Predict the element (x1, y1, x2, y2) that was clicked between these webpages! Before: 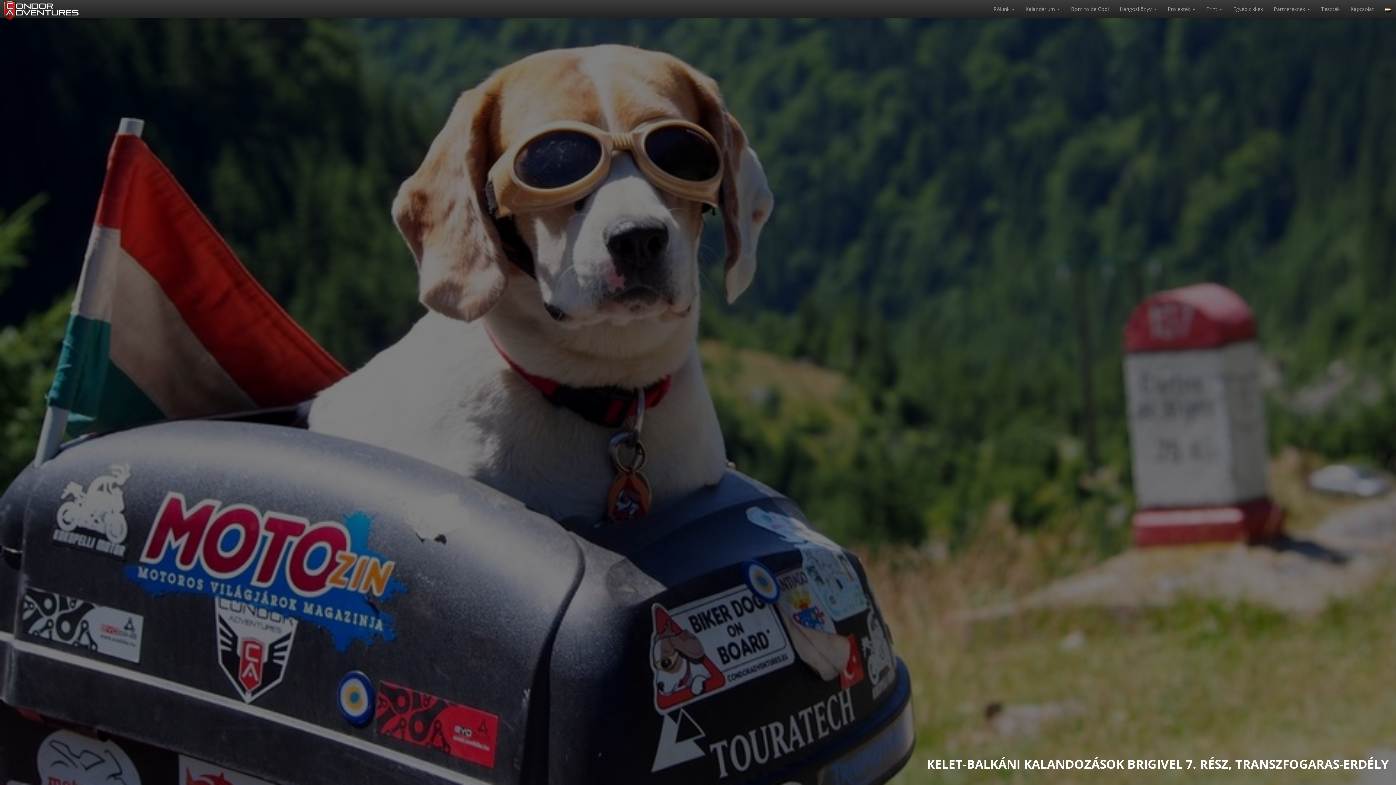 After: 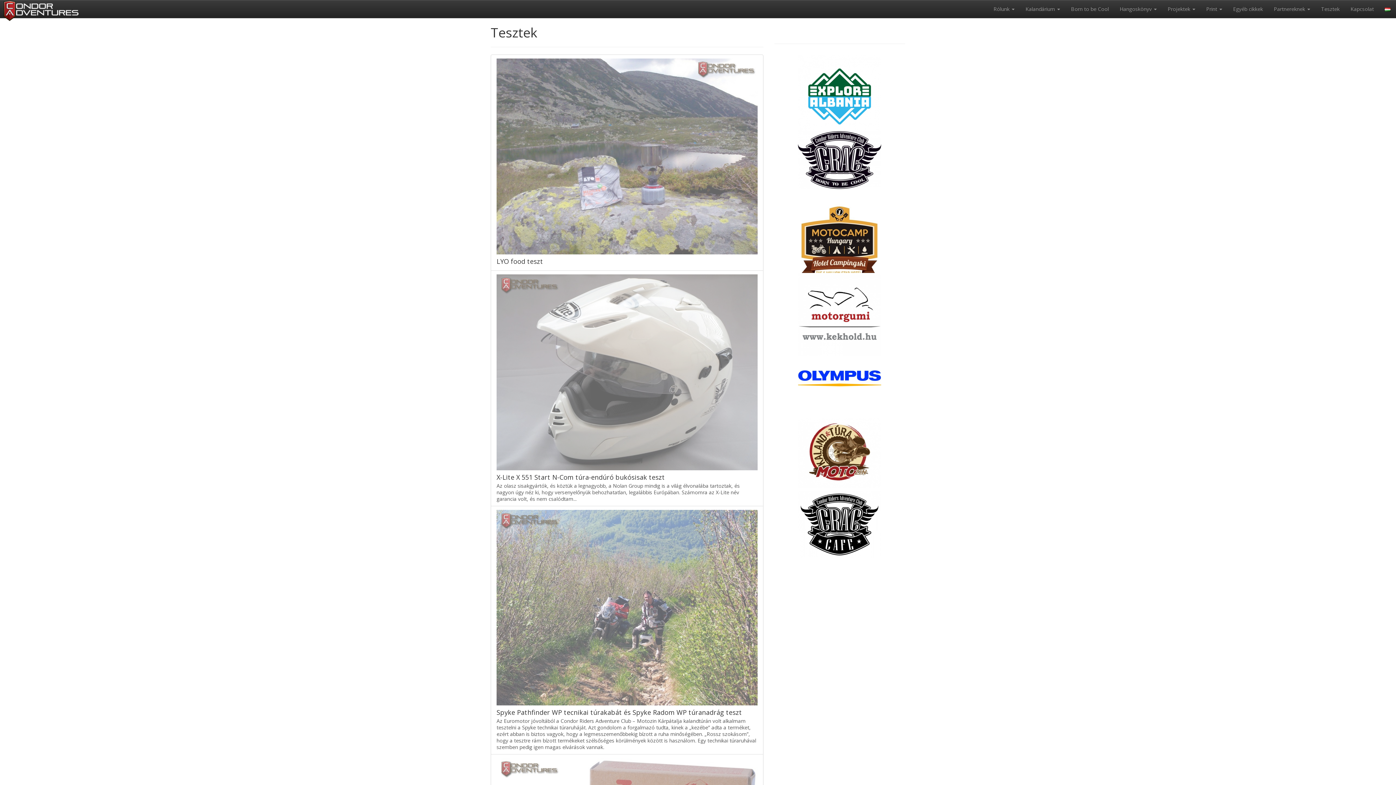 Action: bbox: (1316, 0, 1345, 18) label: Tesztek